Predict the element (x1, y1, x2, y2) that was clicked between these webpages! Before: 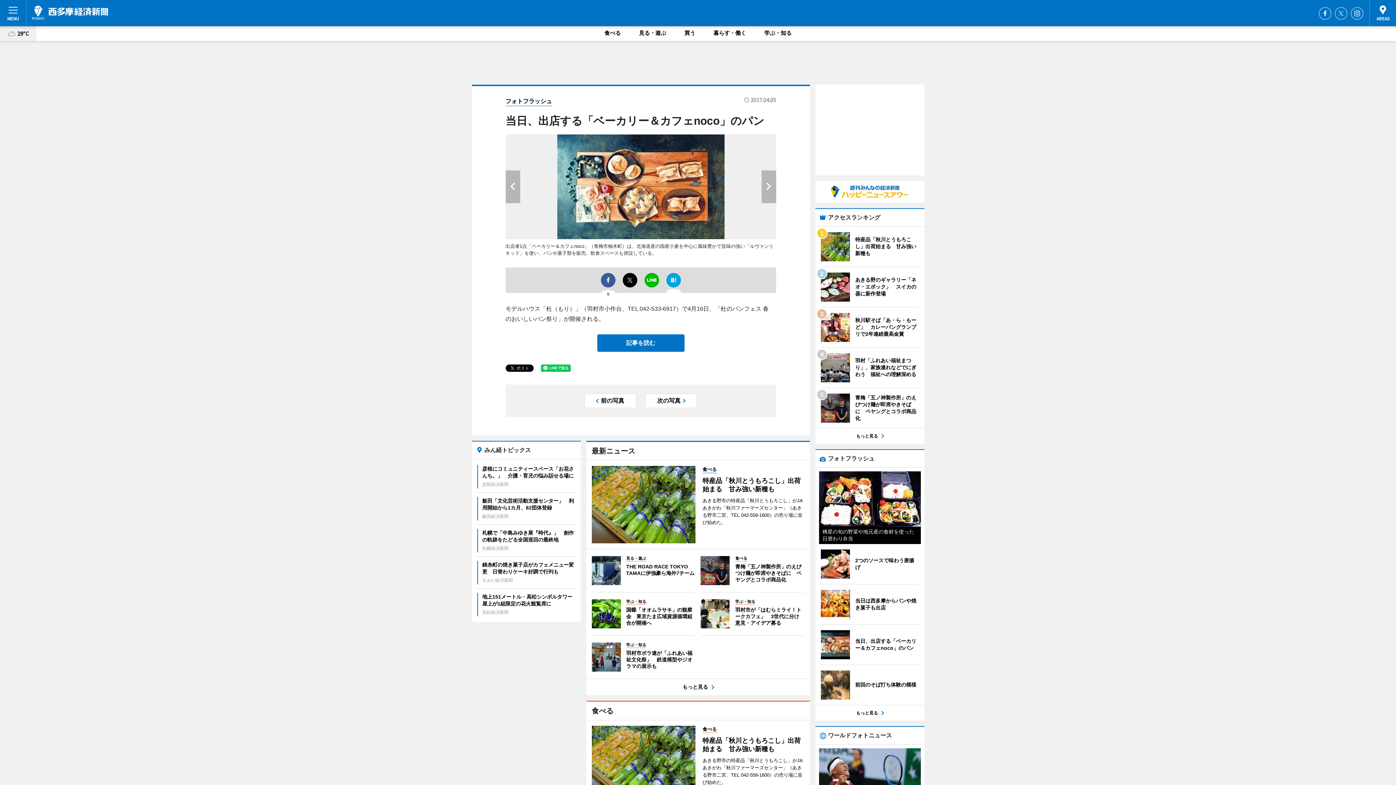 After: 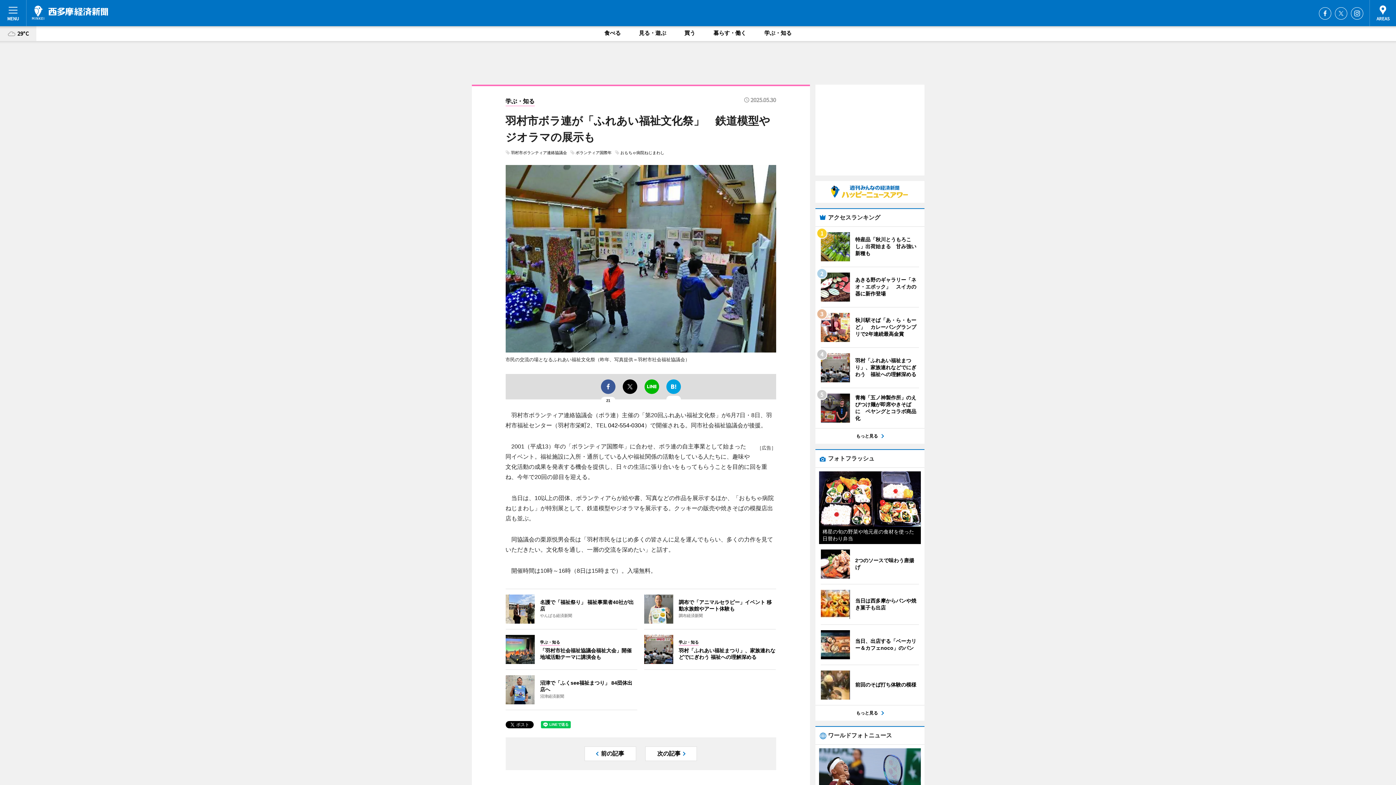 Action: label: 	学ぶ・知る
羽村市ボラ連が「ふれあい福祉文化祭」　鉄道模型やジオラマの展示も bbox: (591, 641, 695, 673)